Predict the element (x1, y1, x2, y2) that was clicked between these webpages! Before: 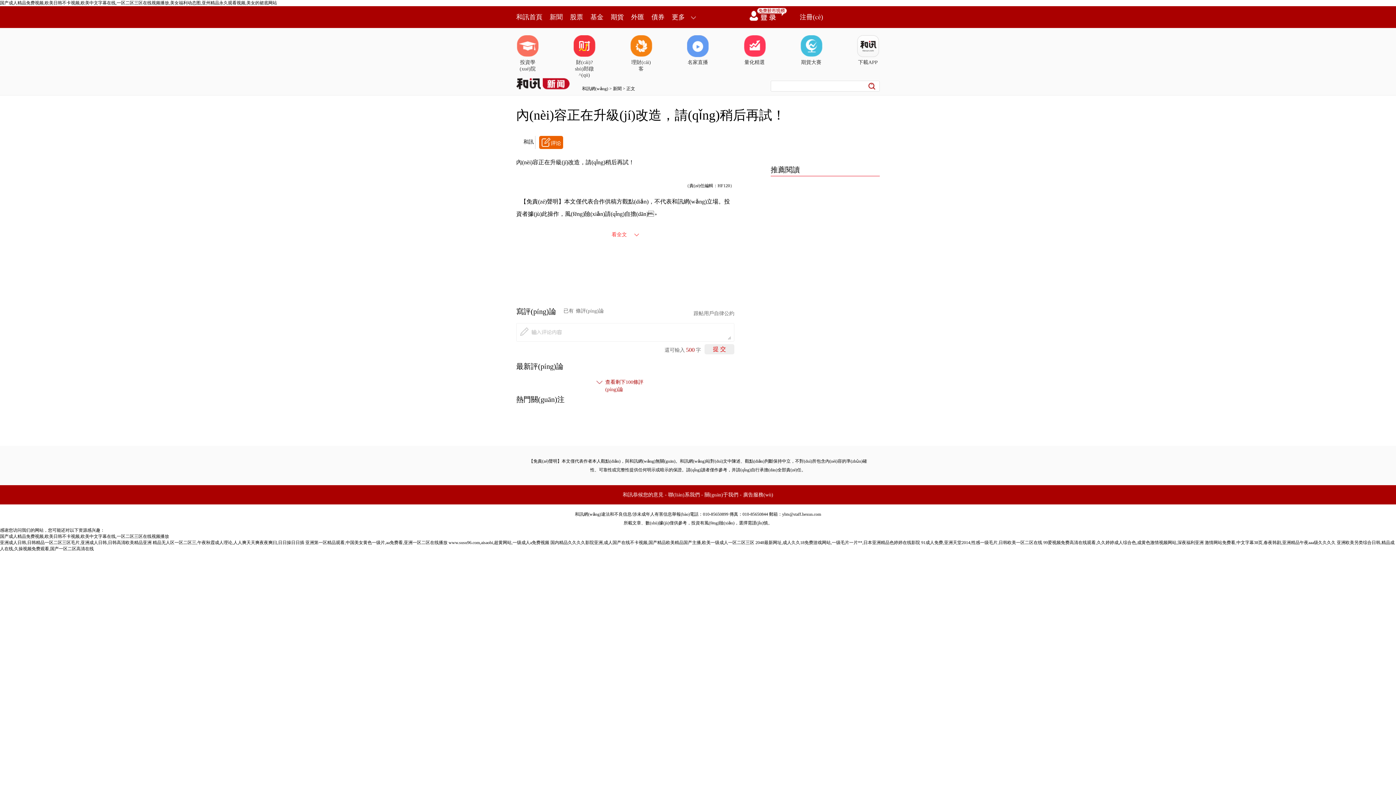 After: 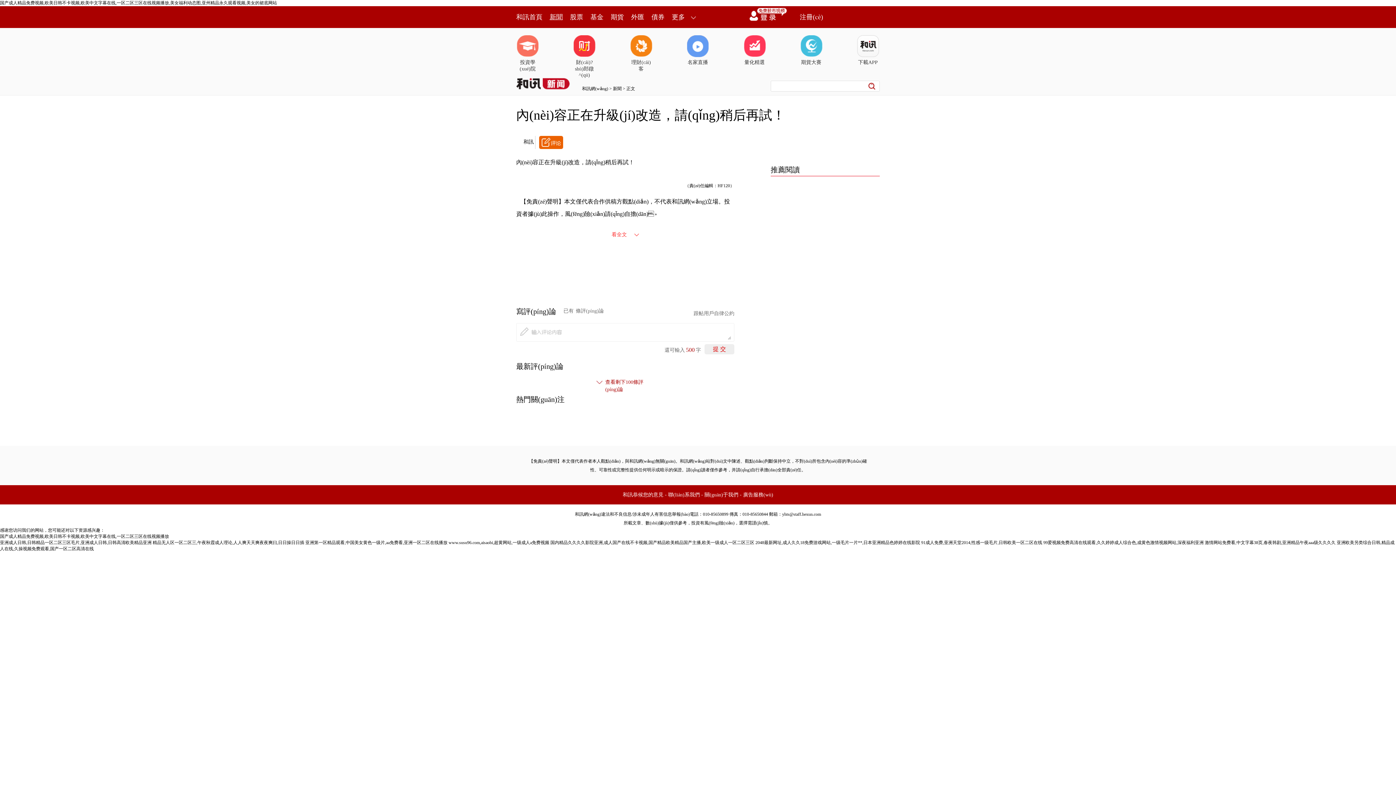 Action: bbox: (549, 6, 562, 28) label: 新聞